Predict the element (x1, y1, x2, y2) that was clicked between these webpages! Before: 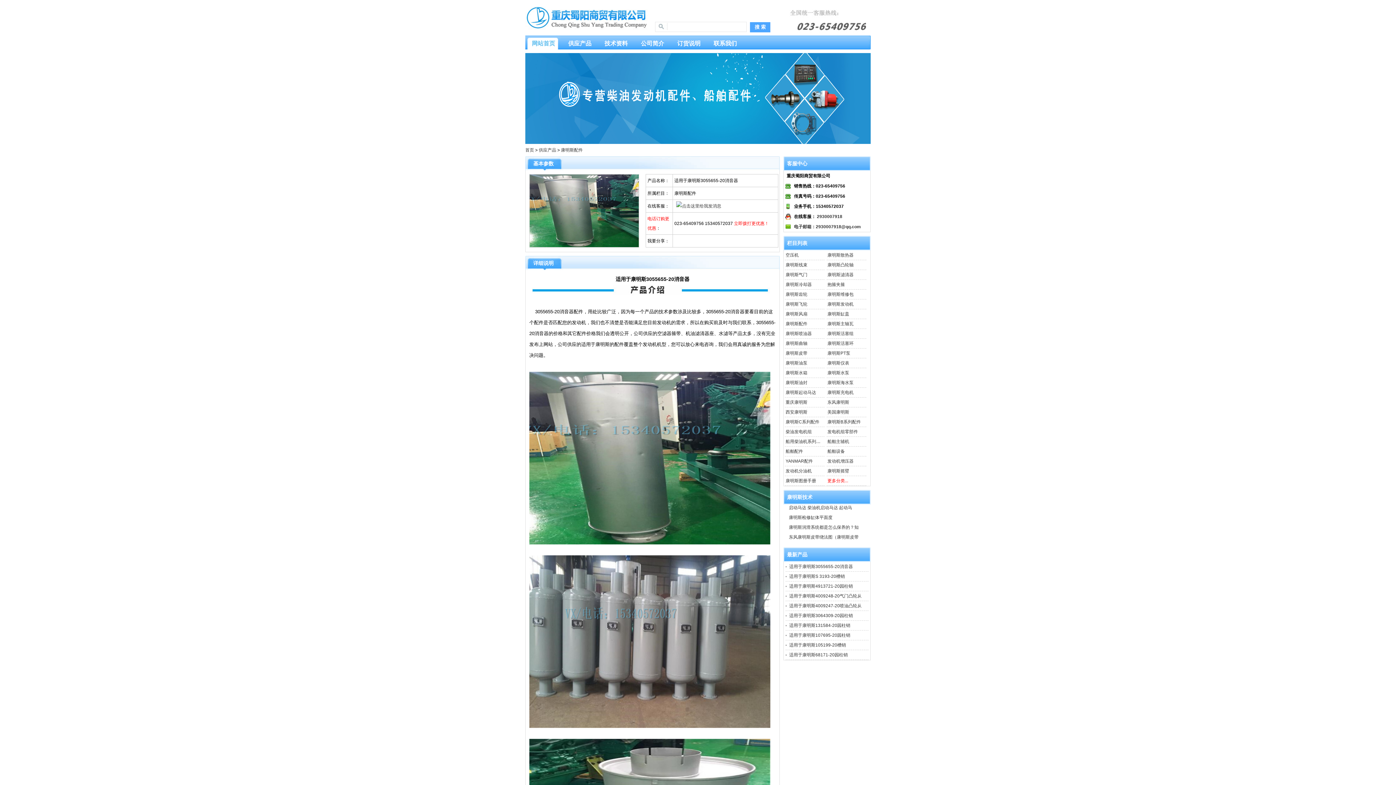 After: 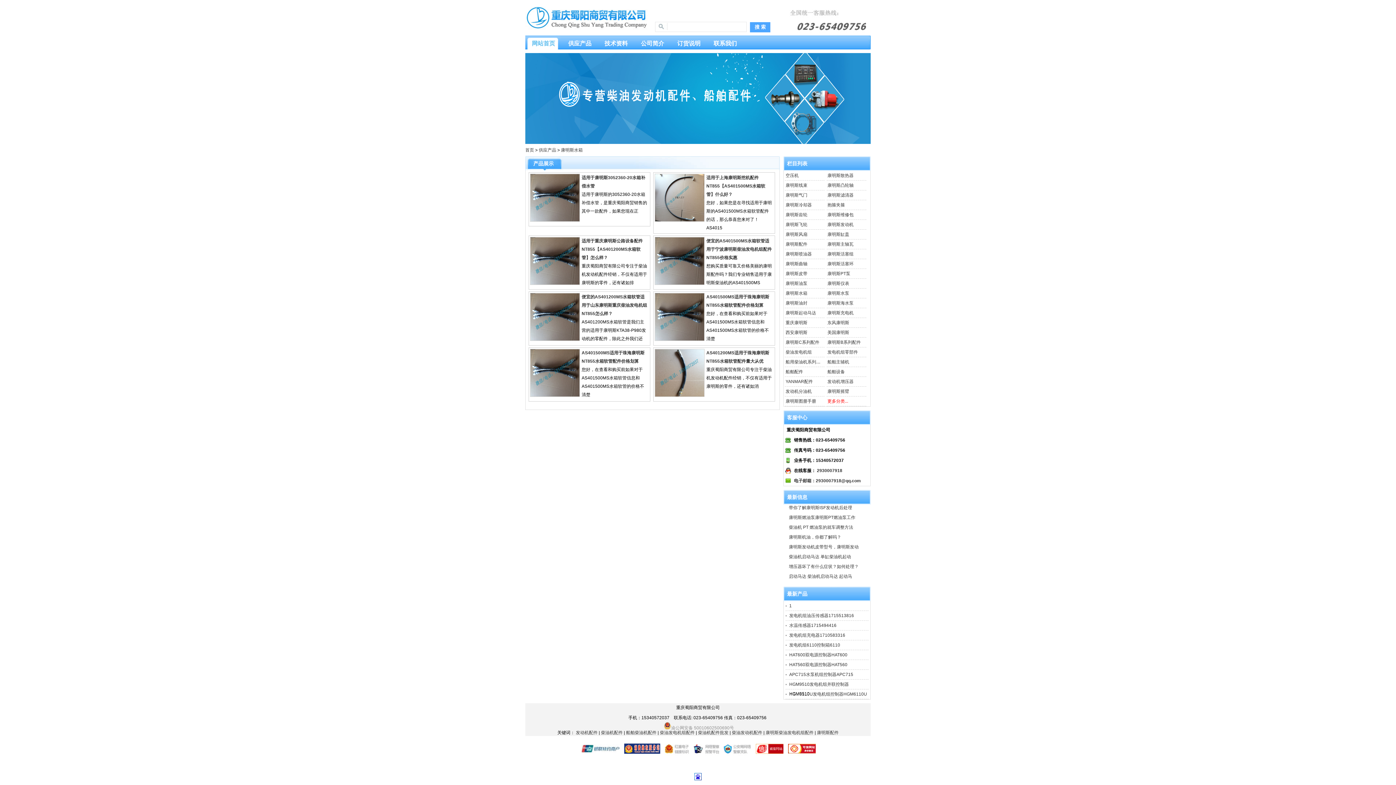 Action: label: 康明斯水箱 bbox: (785, 370, 807, 375)